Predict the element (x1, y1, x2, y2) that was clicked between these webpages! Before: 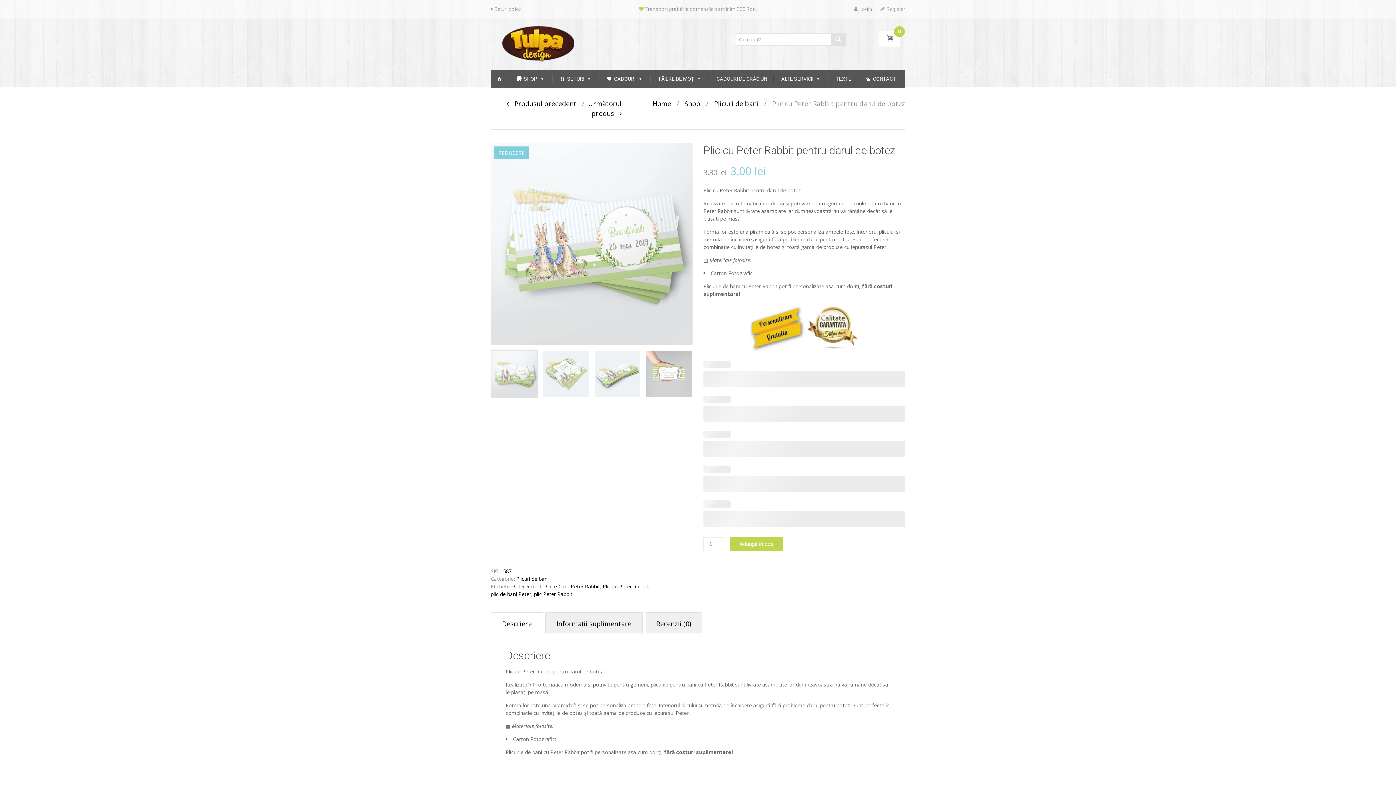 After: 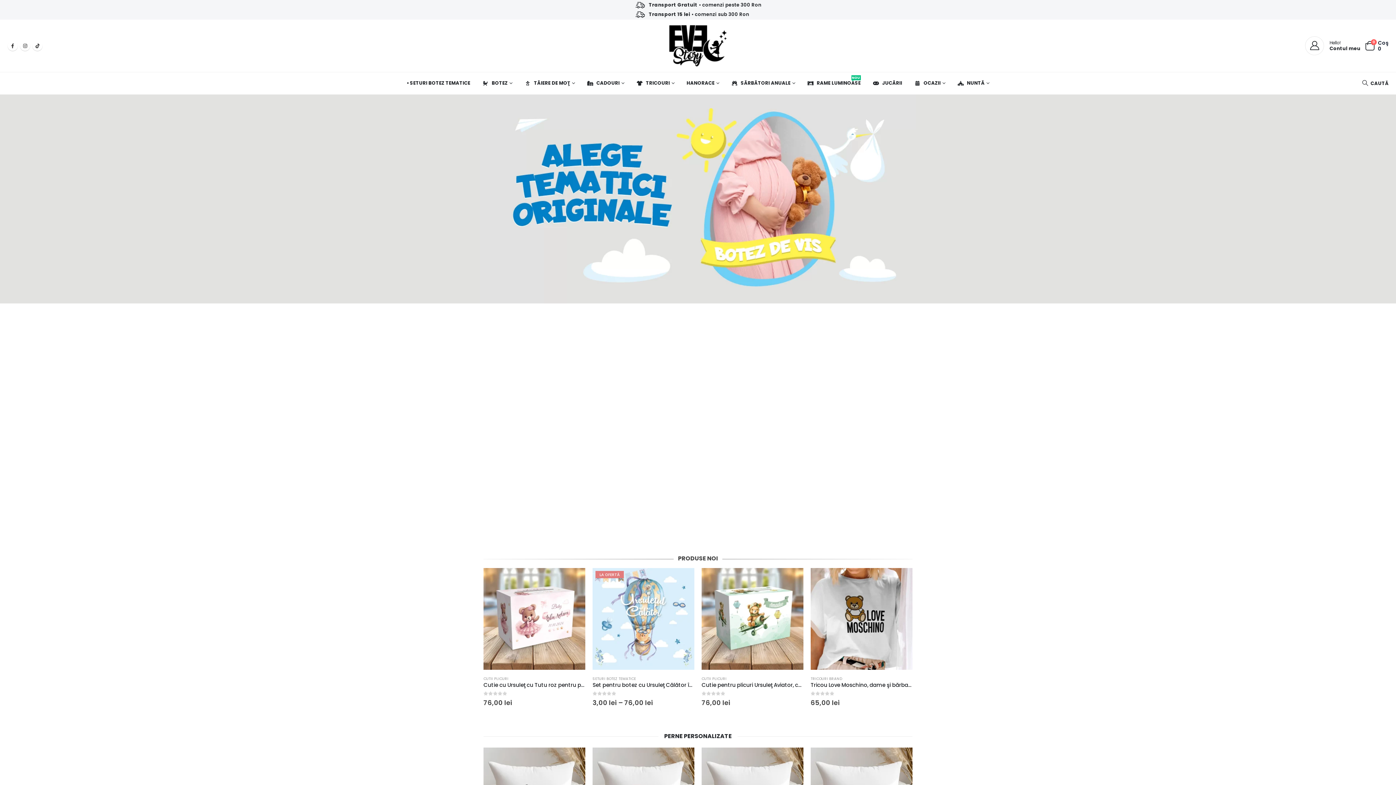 Action: bbox: (713, 72, 770, 85) label: CADOURI DE CRĂCIUN